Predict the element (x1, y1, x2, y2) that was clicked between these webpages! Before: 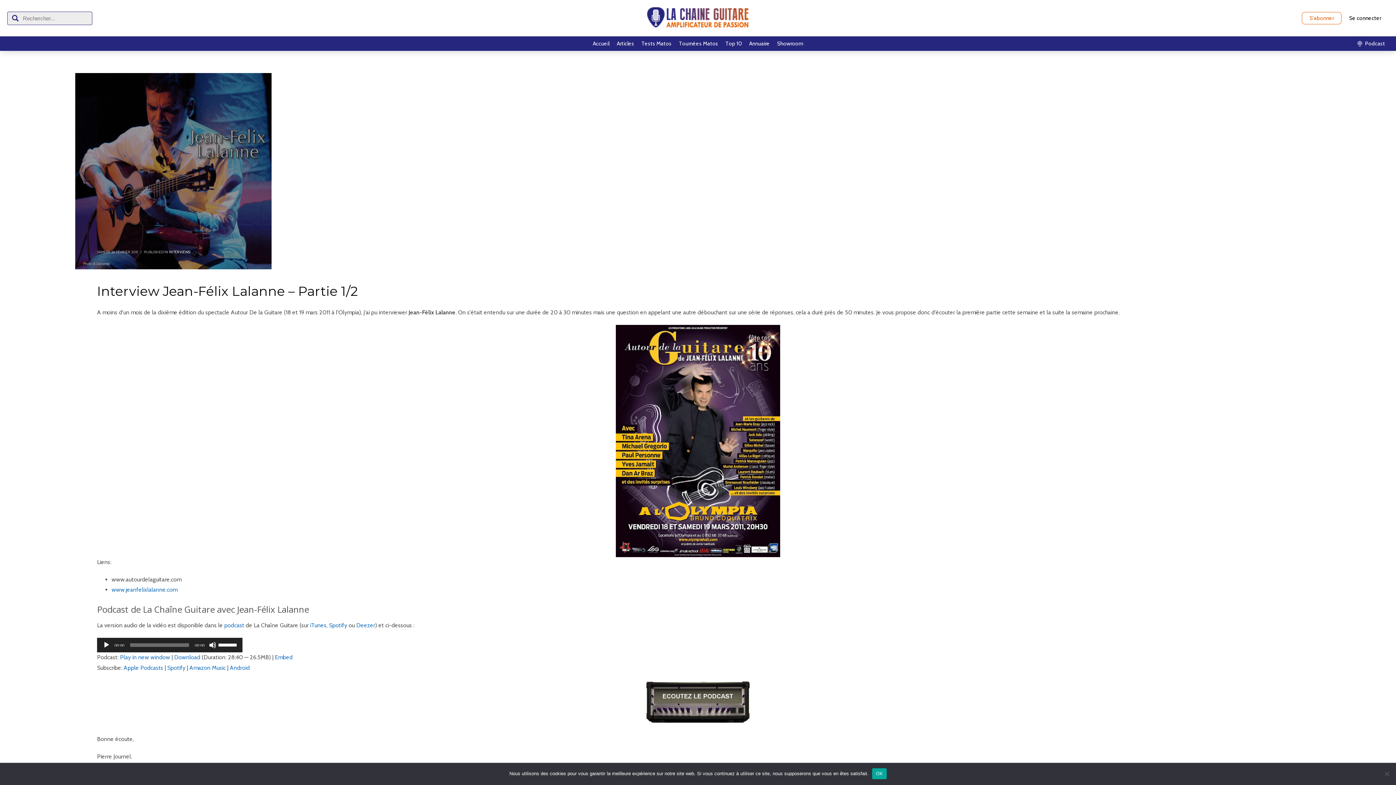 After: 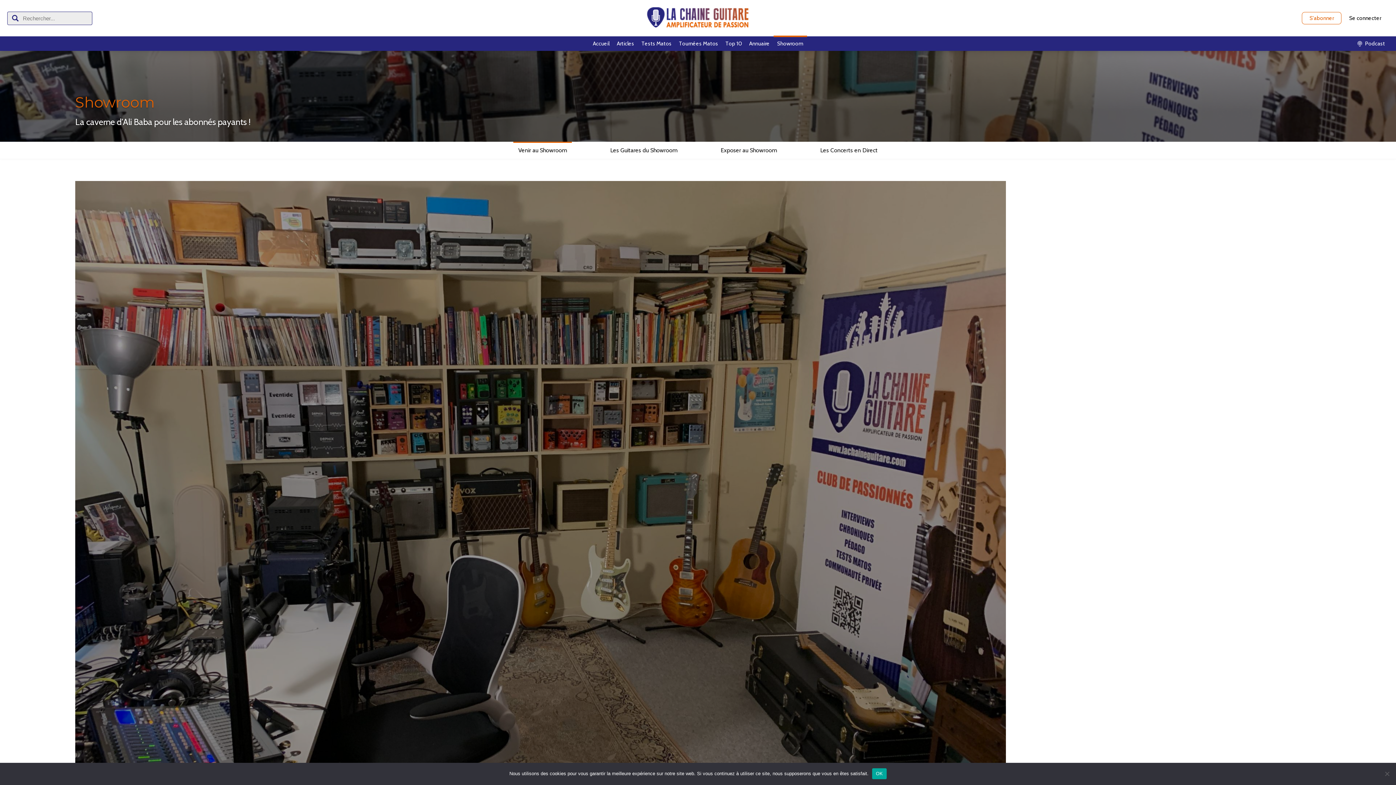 Action: label: Showroom bbox: (773, 38, 807, 48)